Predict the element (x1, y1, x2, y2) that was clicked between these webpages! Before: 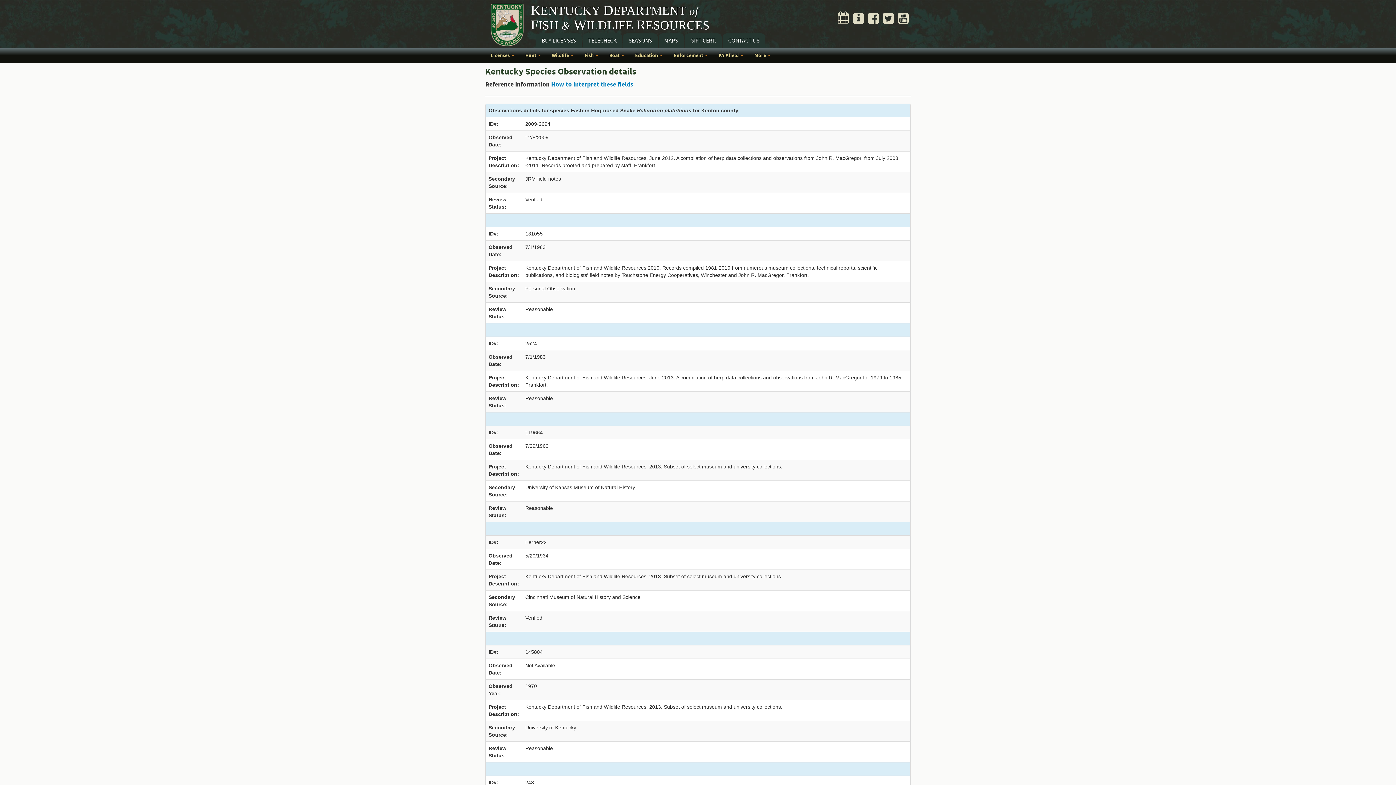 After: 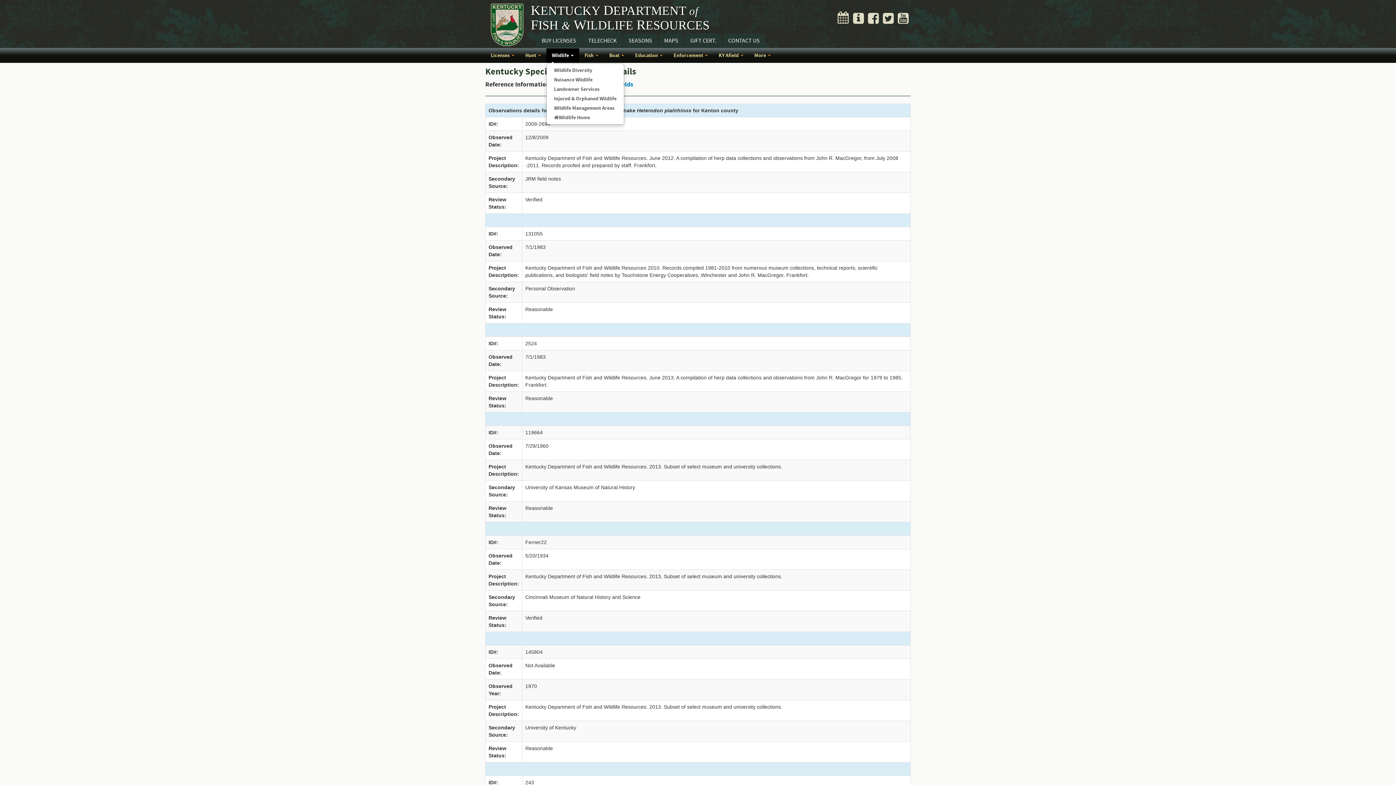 Action: bbox: (546, 48, 579, 62) label: Wildlife 